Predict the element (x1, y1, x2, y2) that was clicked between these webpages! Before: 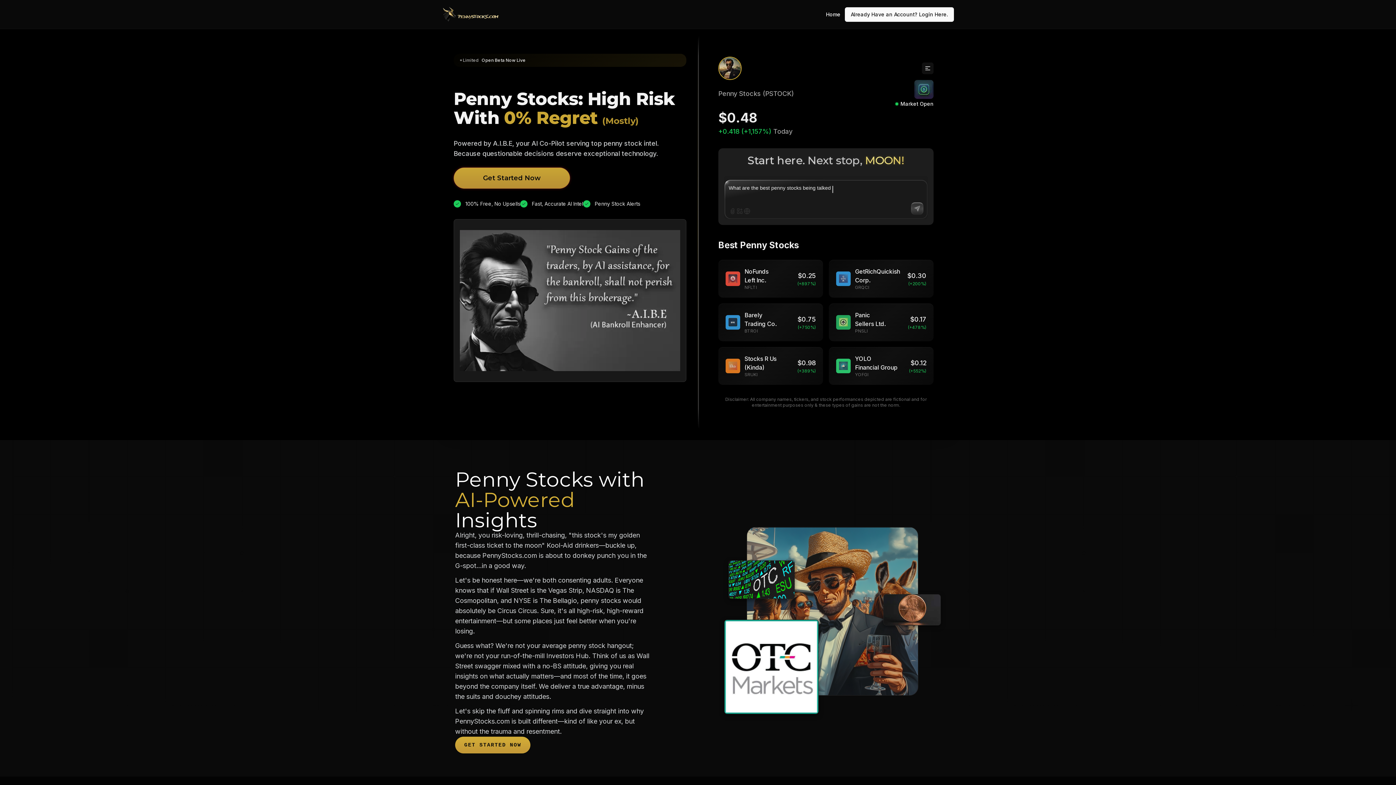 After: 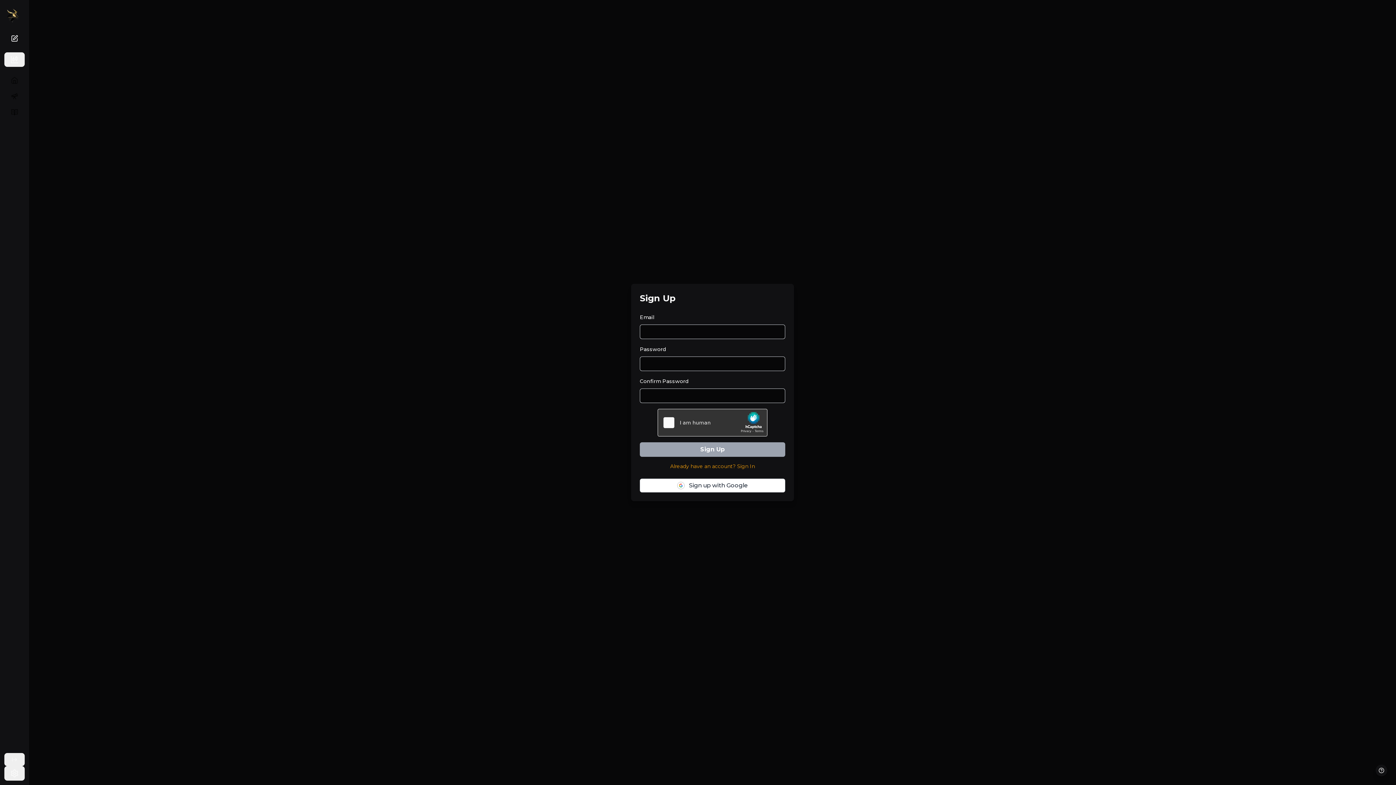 Action: bbox: (453, 167, 570, 188) label: Get Started Now